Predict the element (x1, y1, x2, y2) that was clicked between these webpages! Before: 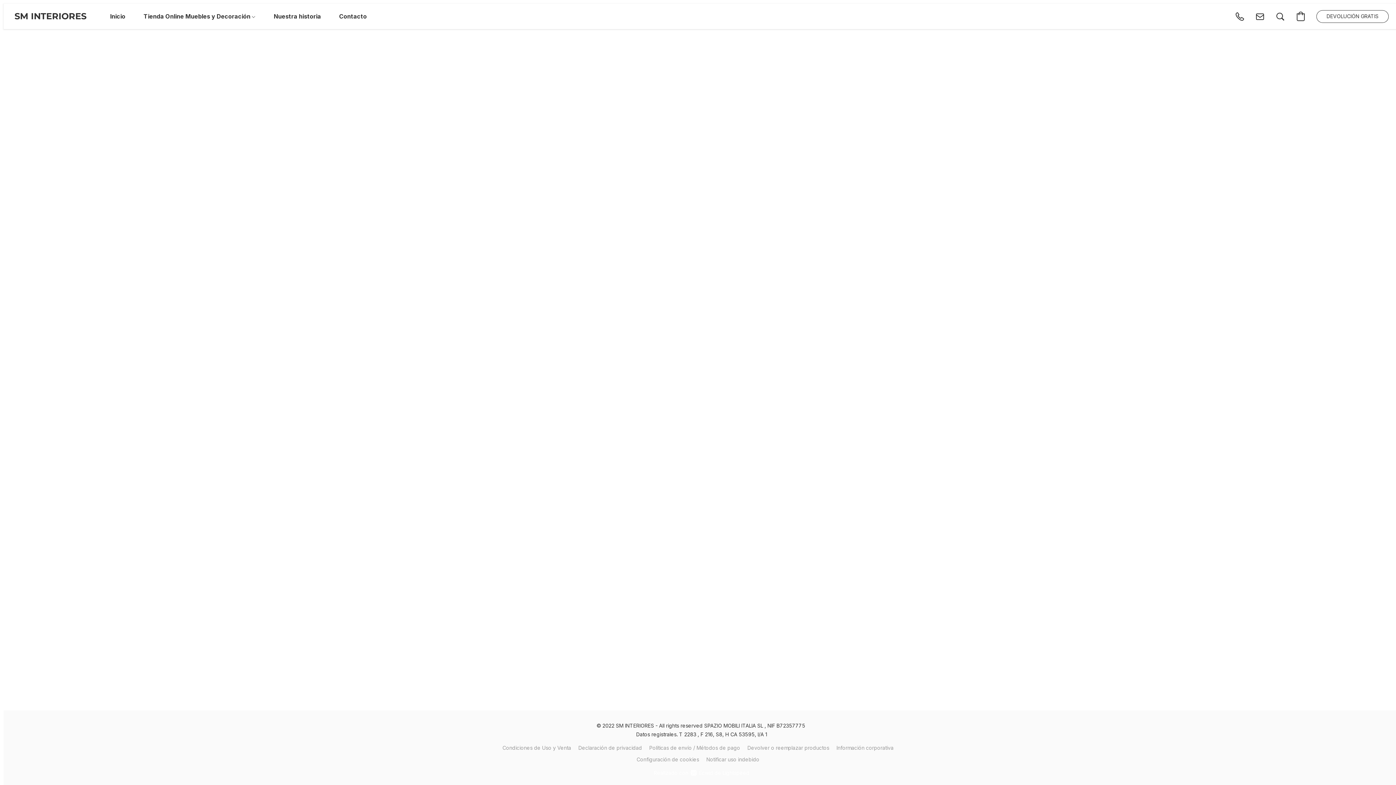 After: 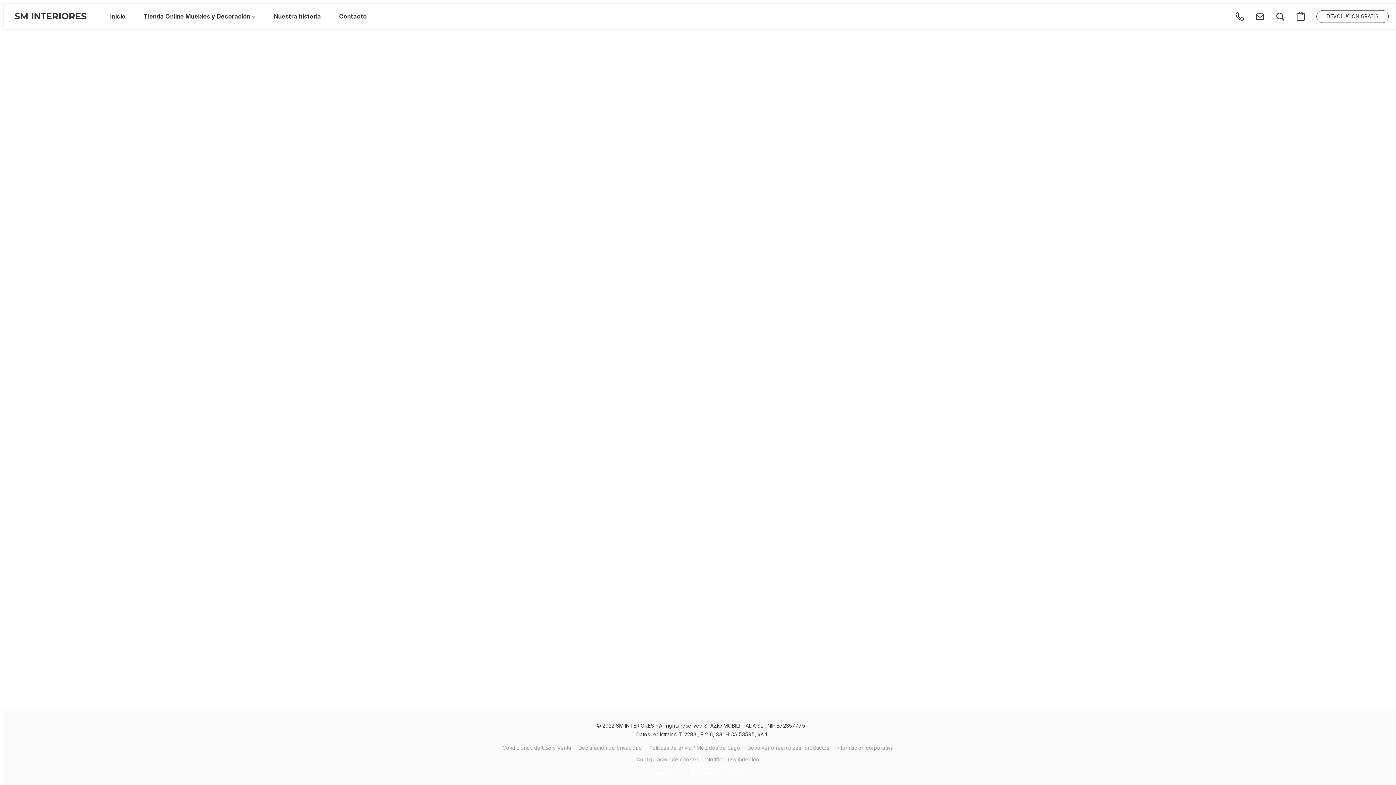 Action: label: Tienda Online Muebles y Decoración  bbox: (134, 9, 264, 23)